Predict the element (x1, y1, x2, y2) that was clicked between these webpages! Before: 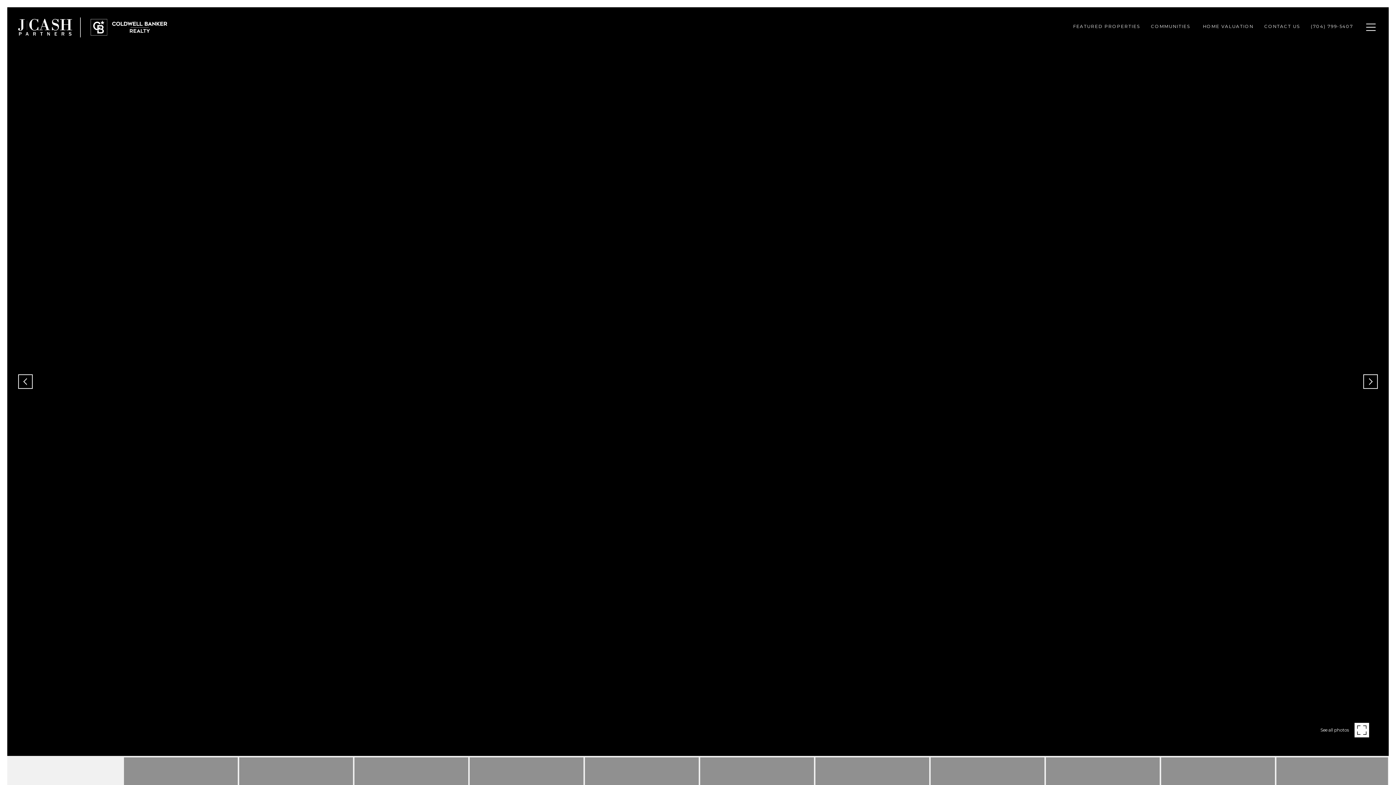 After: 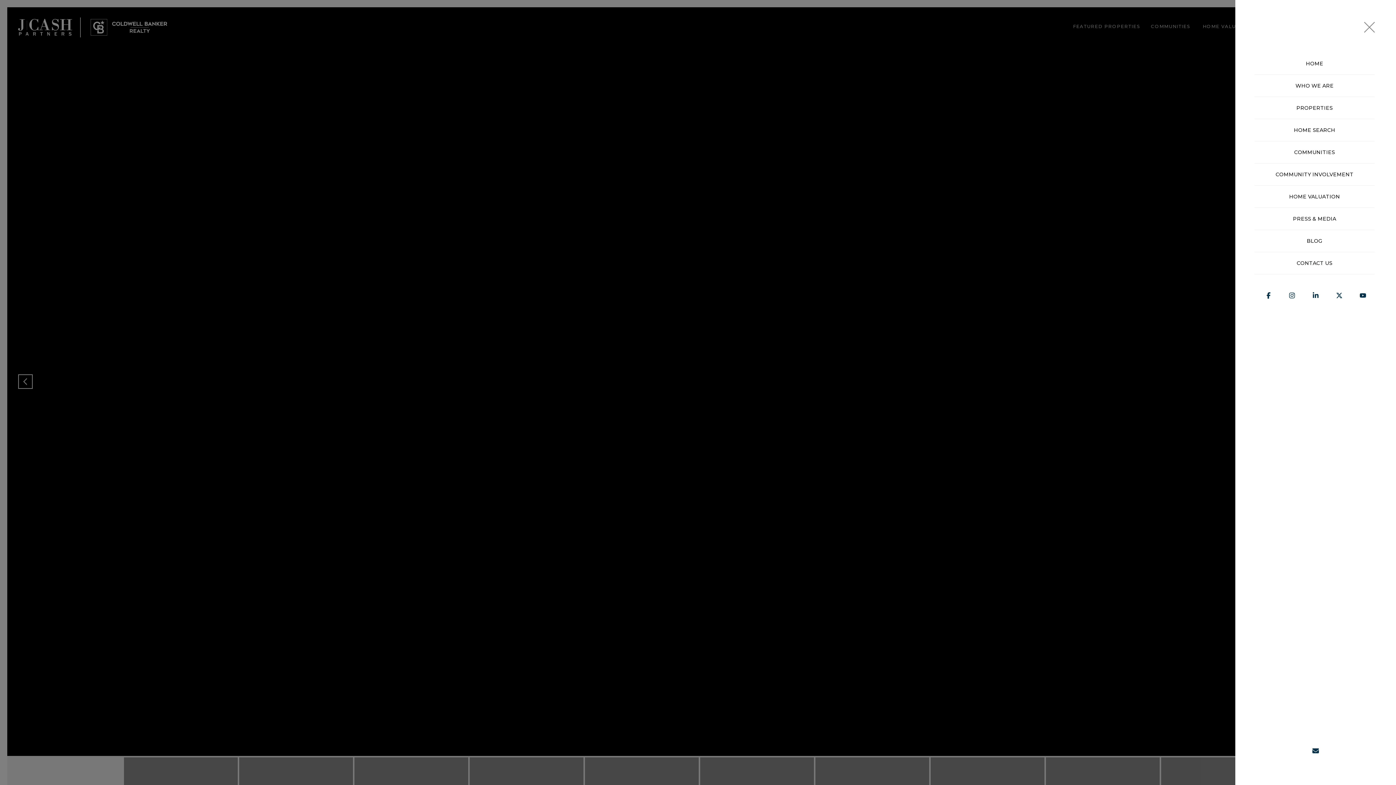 Action: bbox: (1358, 14, 1378, 40)